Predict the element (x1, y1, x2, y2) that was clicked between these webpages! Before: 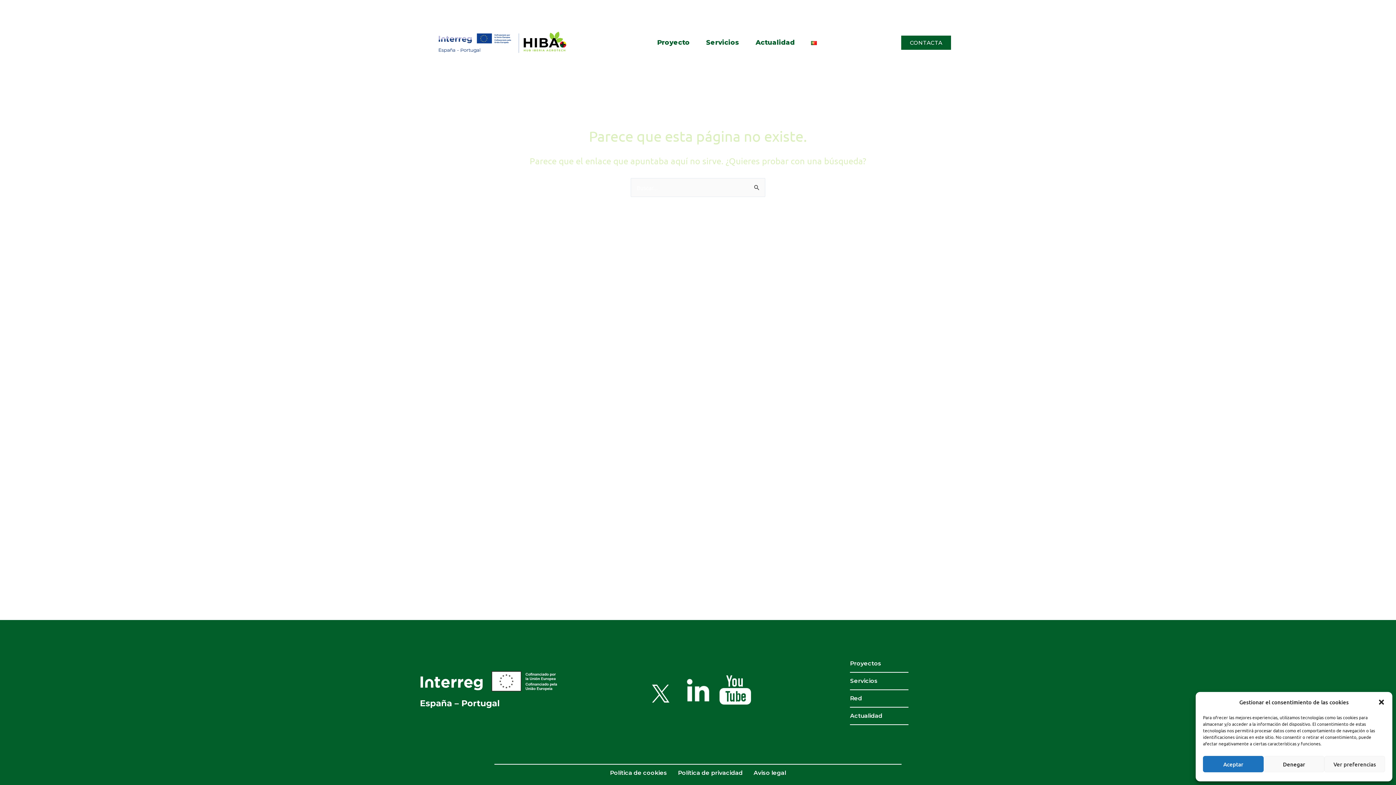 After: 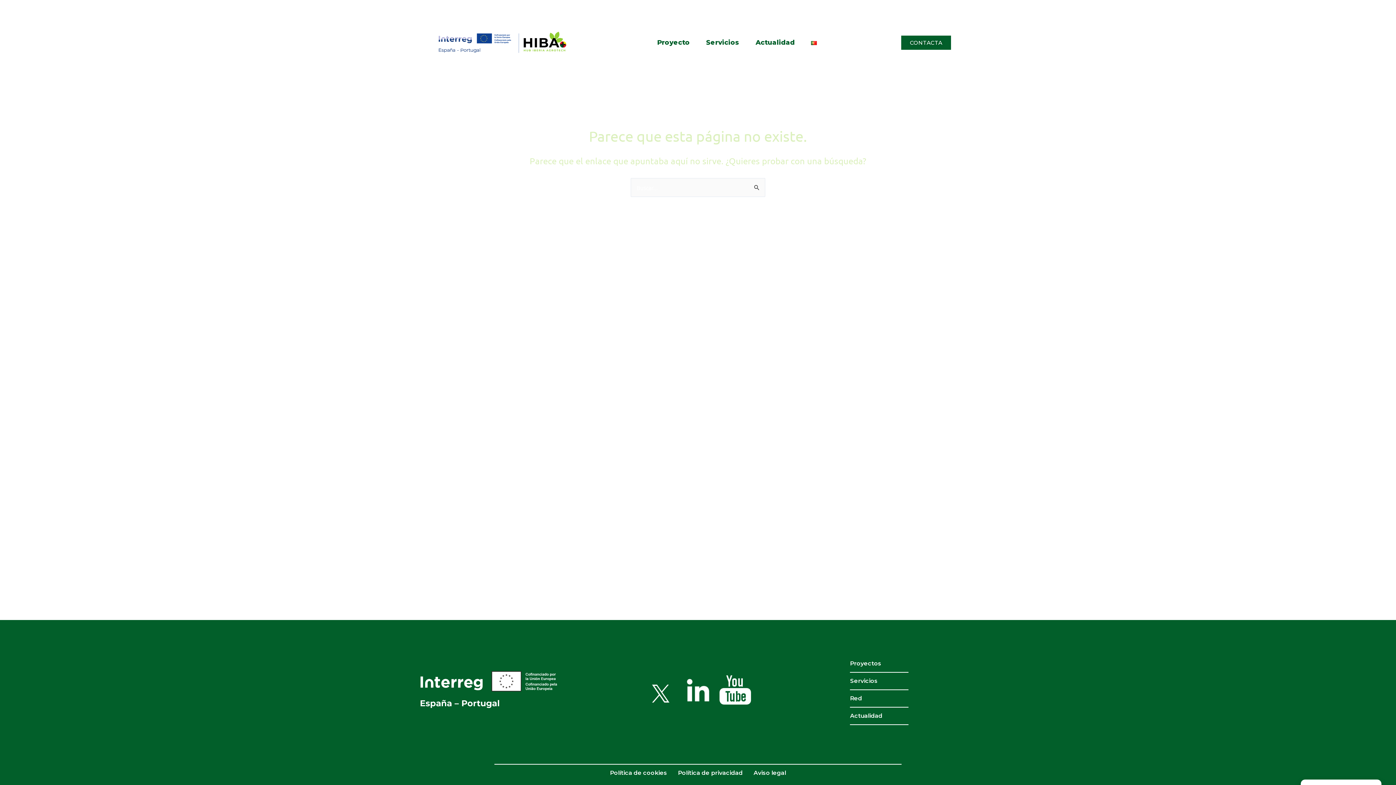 Action: label: Denegar bbox: (1264, 756, 1324, 772)